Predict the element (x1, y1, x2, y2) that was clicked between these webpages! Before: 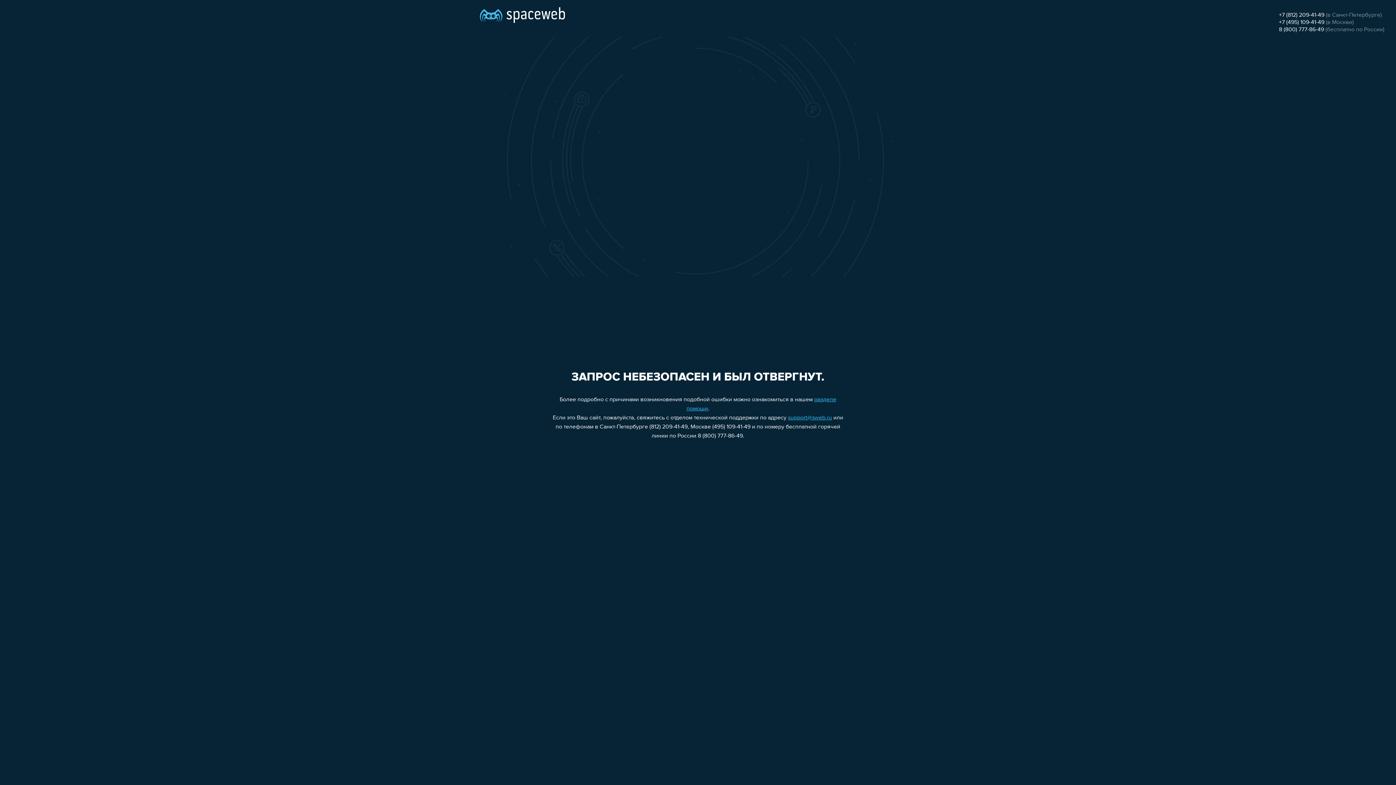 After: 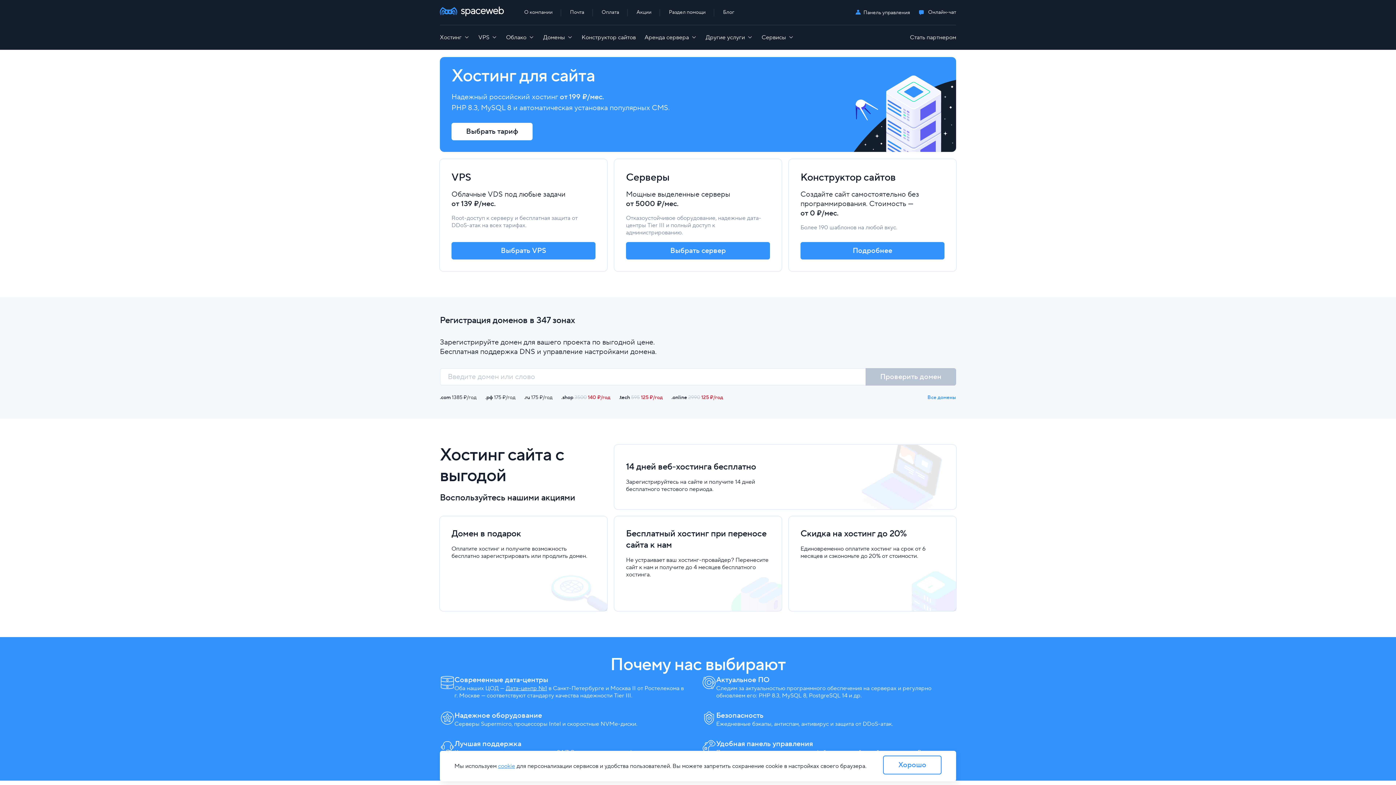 Action: bbox: (480, 0, 565, 25)